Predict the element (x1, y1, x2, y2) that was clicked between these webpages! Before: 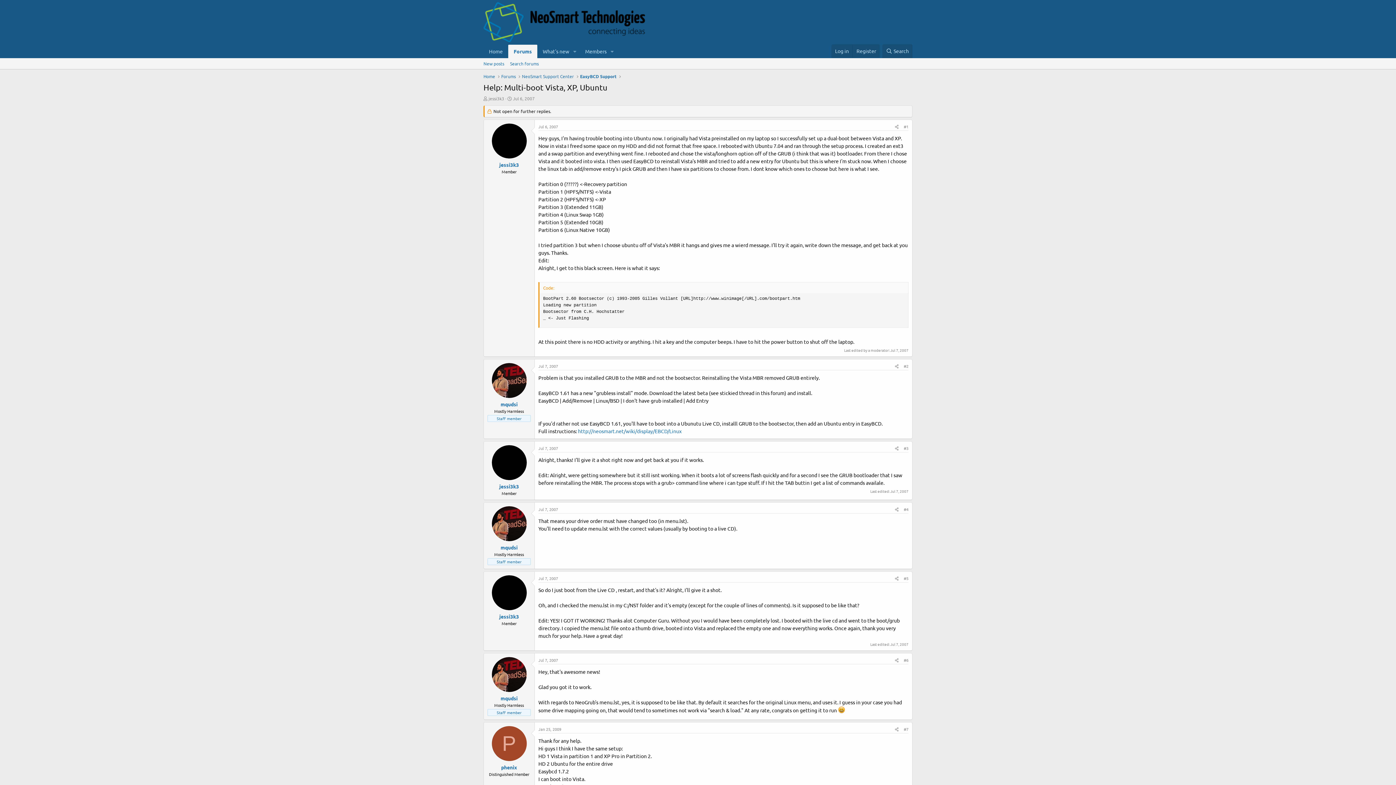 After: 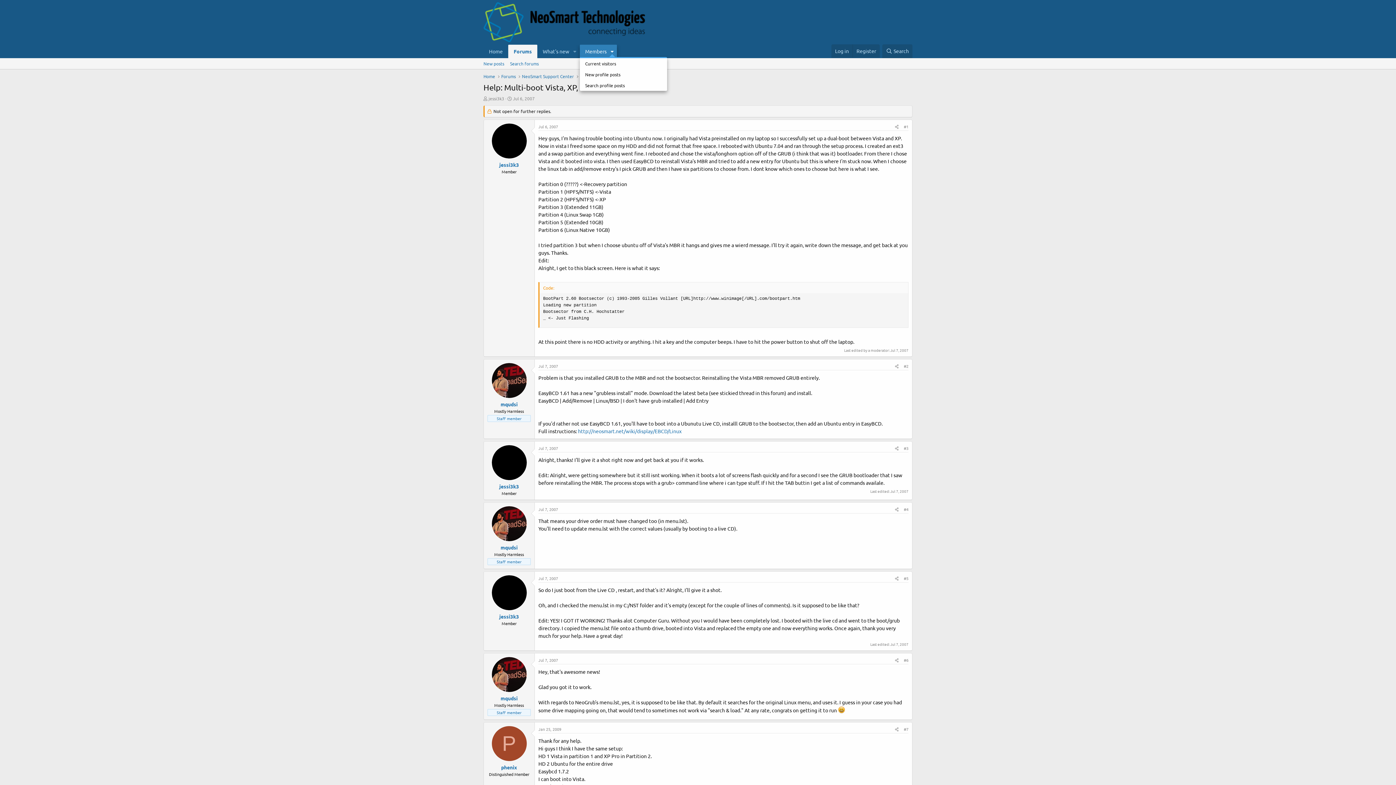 Action: label: Toggle expanded bbox: (607, 44, 617, 58)